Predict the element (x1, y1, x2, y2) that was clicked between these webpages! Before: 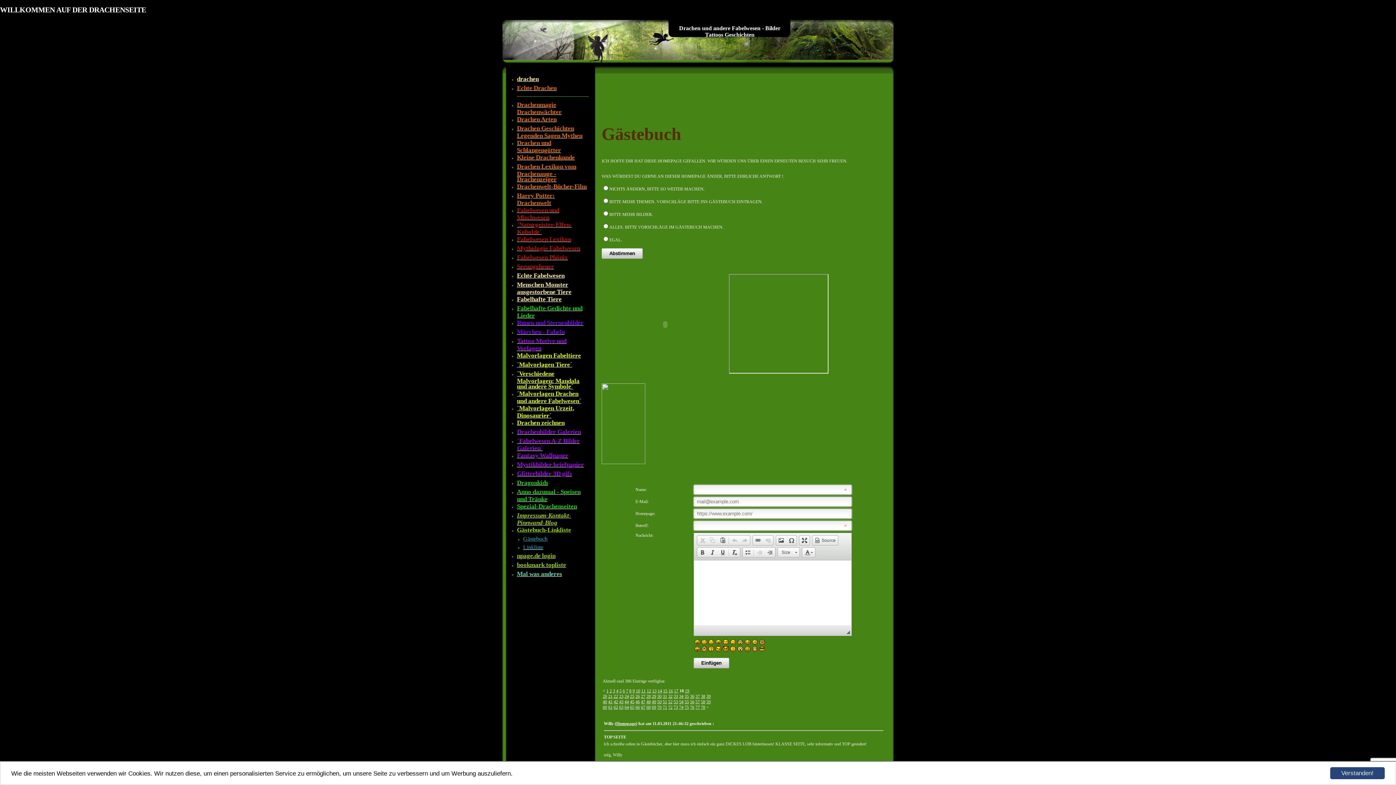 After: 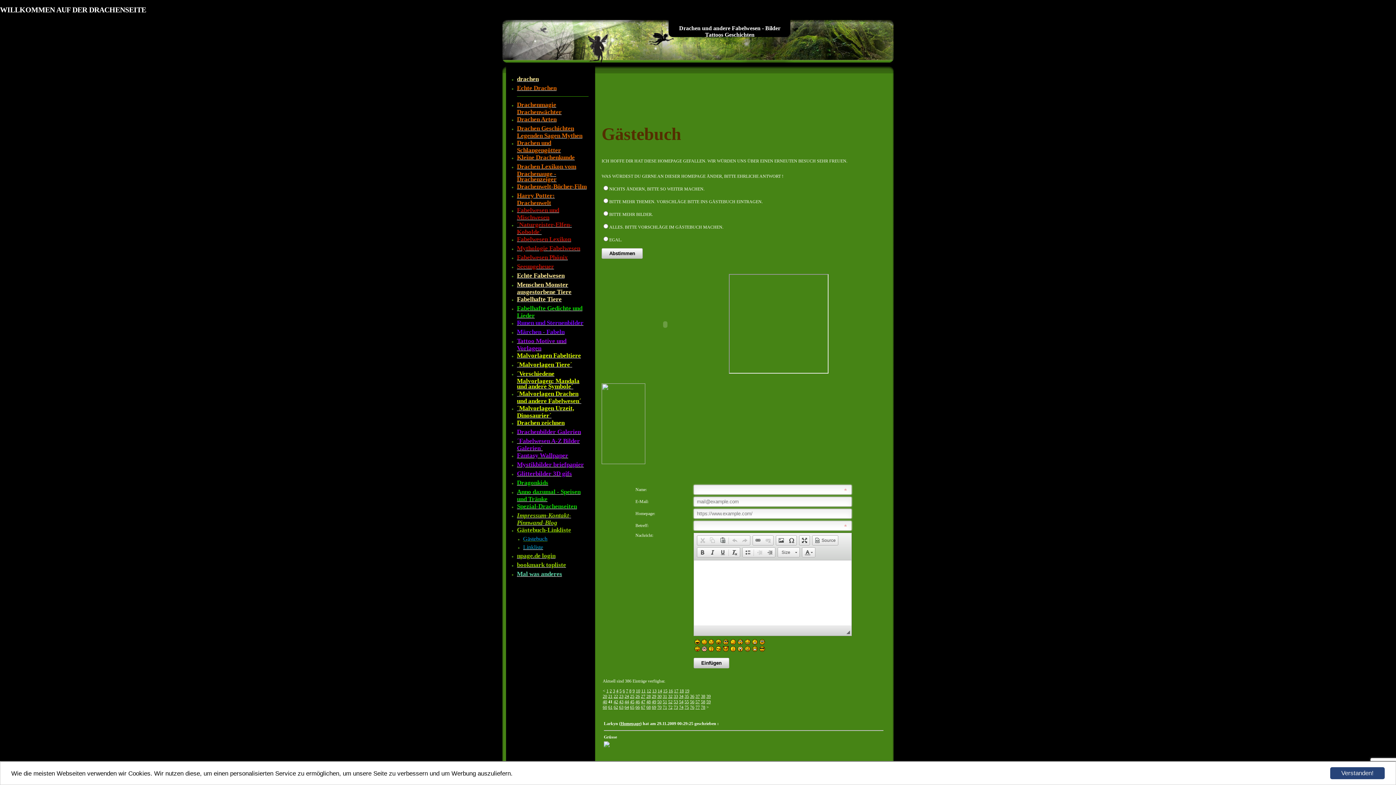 Action: bbox: (608, 699, 612, 704) label: 41